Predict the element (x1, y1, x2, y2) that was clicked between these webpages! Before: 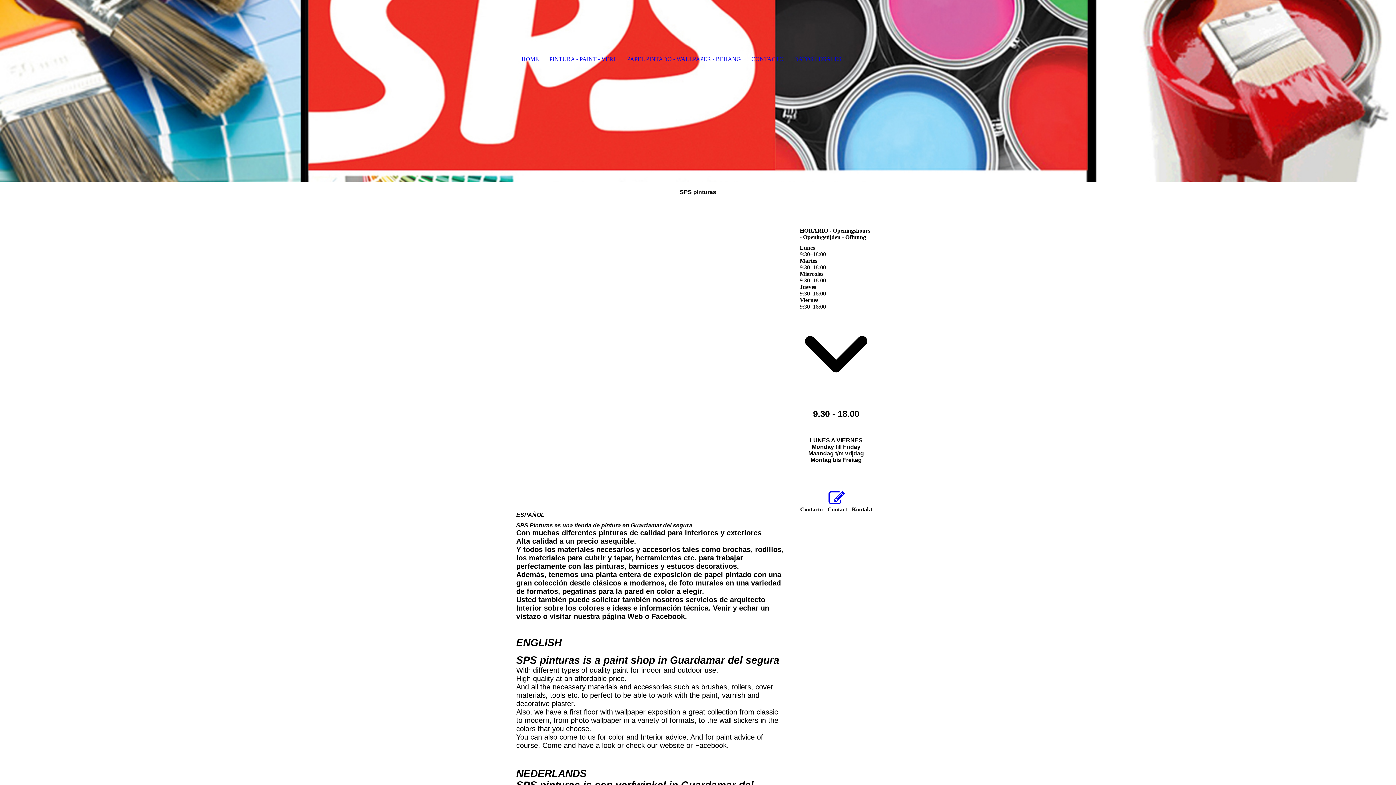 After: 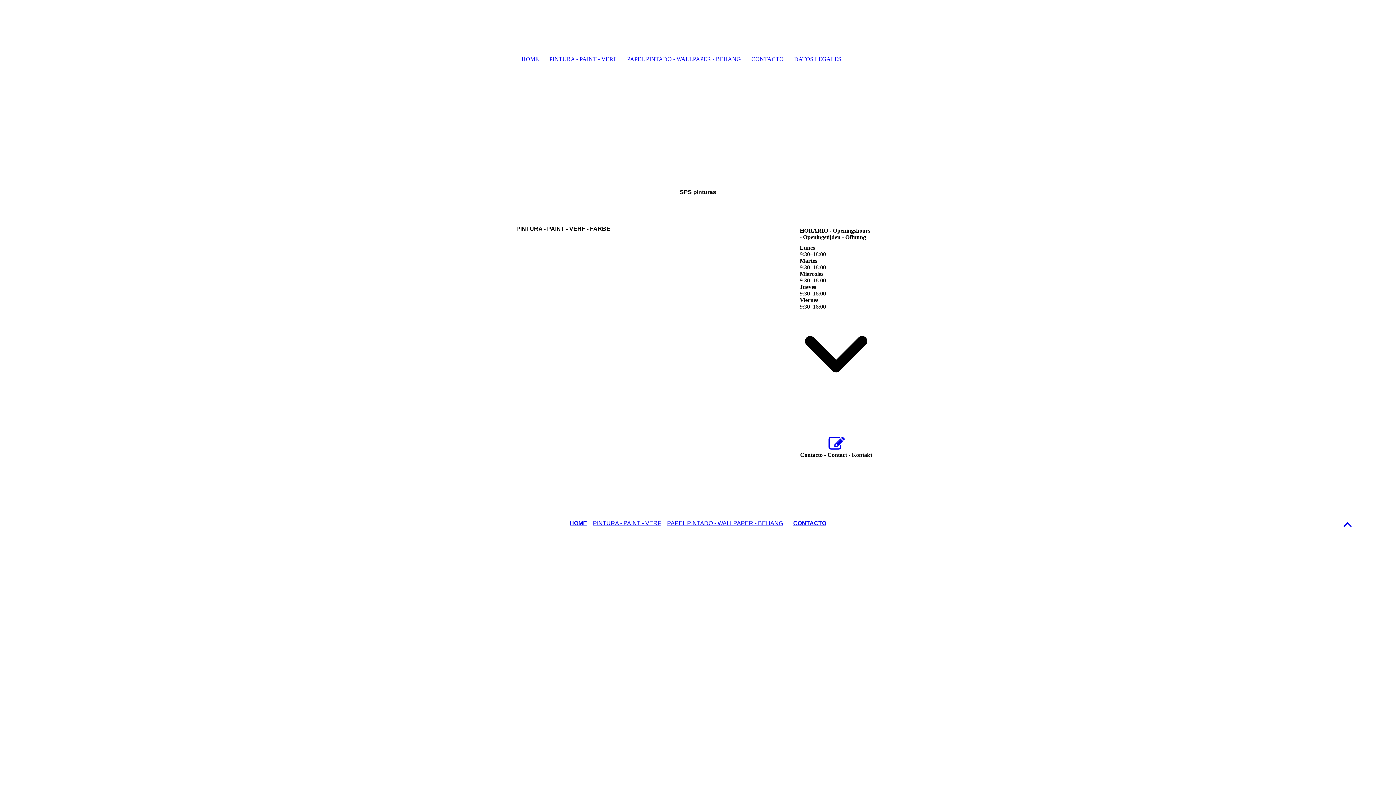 Action: label: PINTURA - PAINT - VERF bbox: (544, 47, 622, 71)